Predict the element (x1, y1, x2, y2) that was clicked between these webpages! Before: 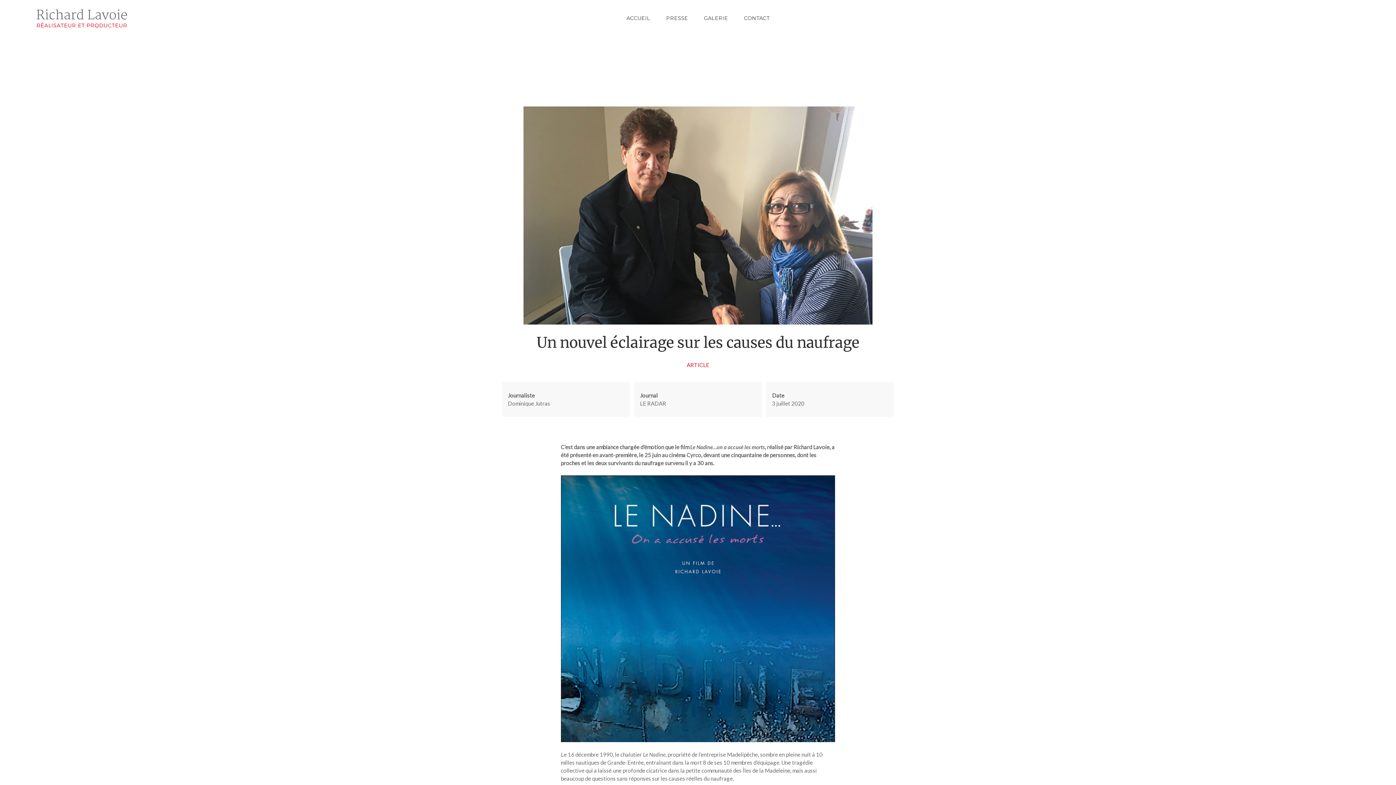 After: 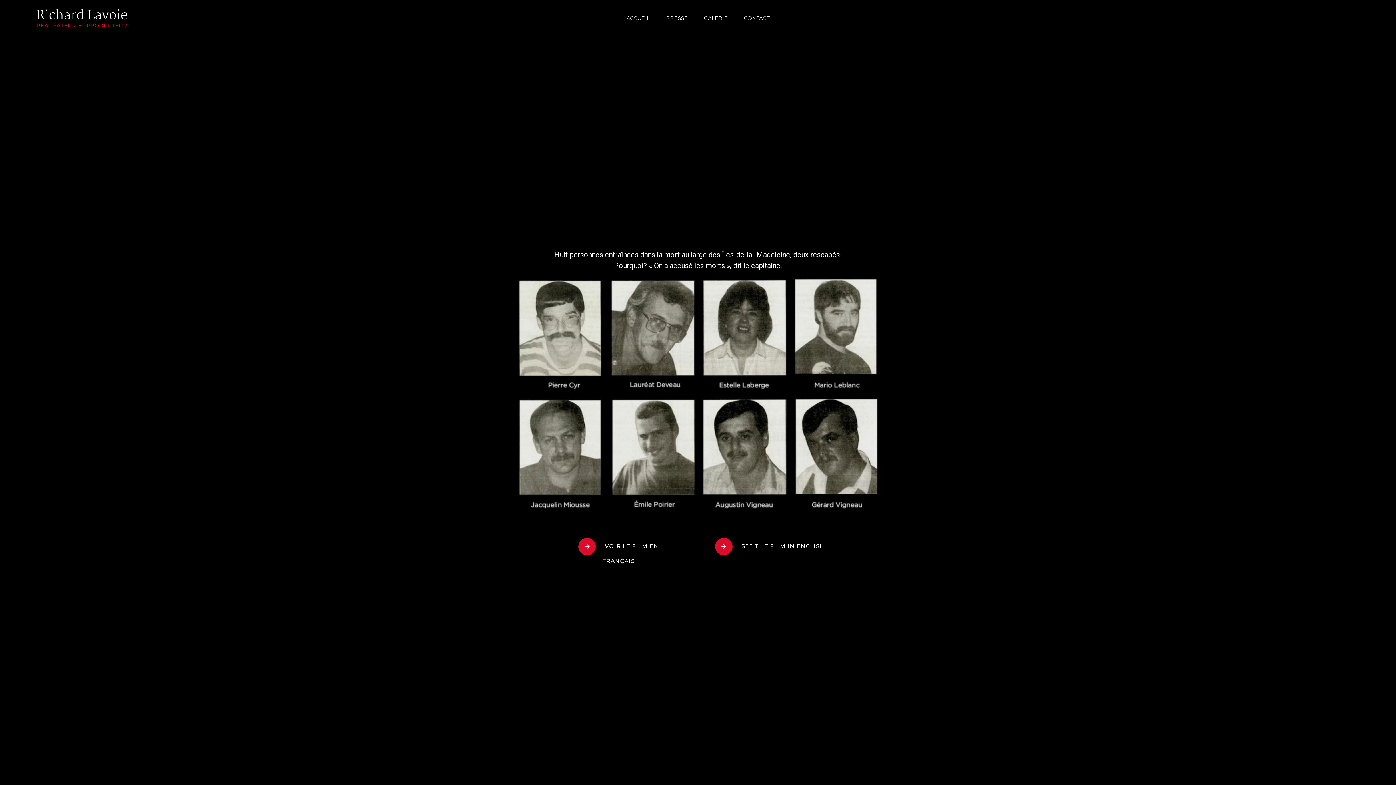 Action: label: ACCUEIL bbox: (619, 0, 657, 36)